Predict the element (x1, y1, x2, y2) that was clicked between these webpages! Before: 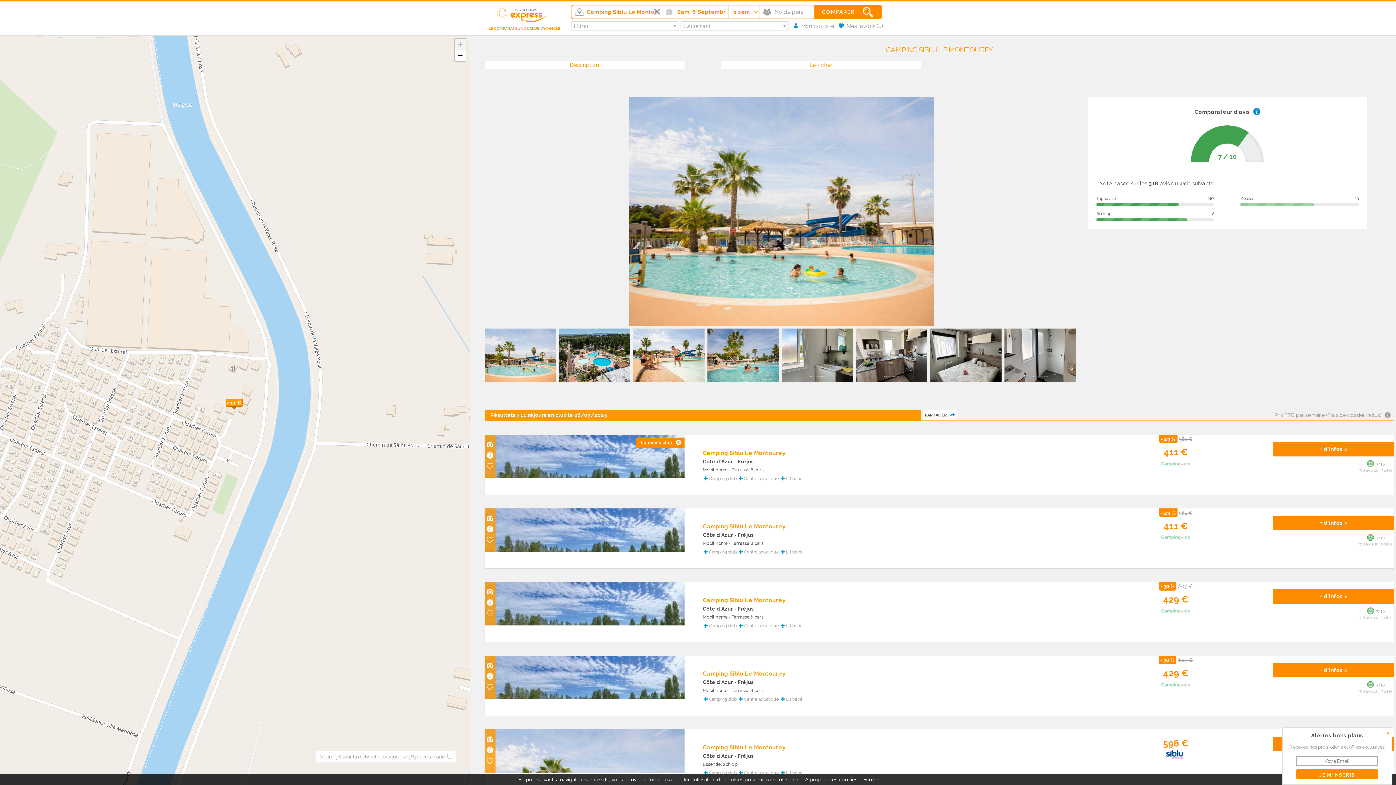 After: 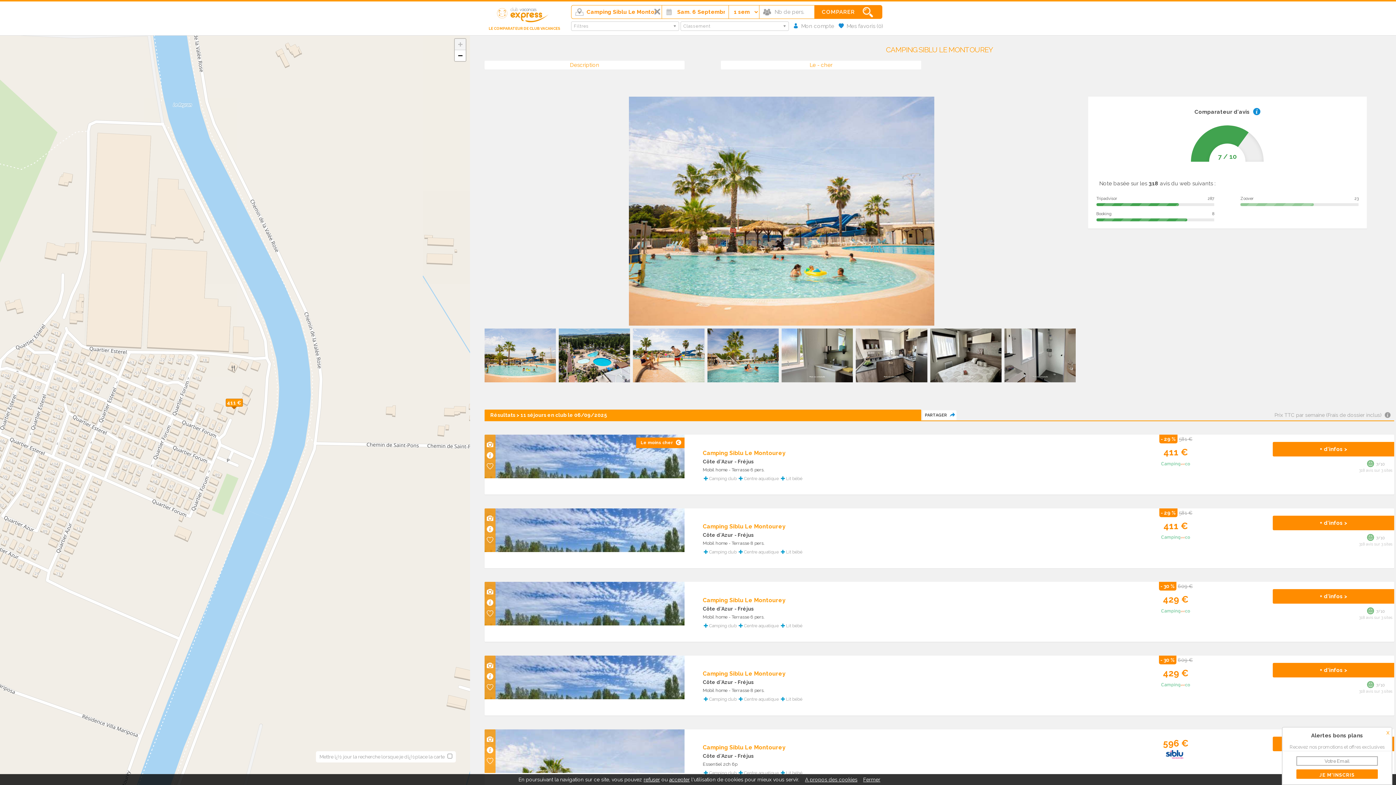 Action: bbox: (484, 377, 555, 383)